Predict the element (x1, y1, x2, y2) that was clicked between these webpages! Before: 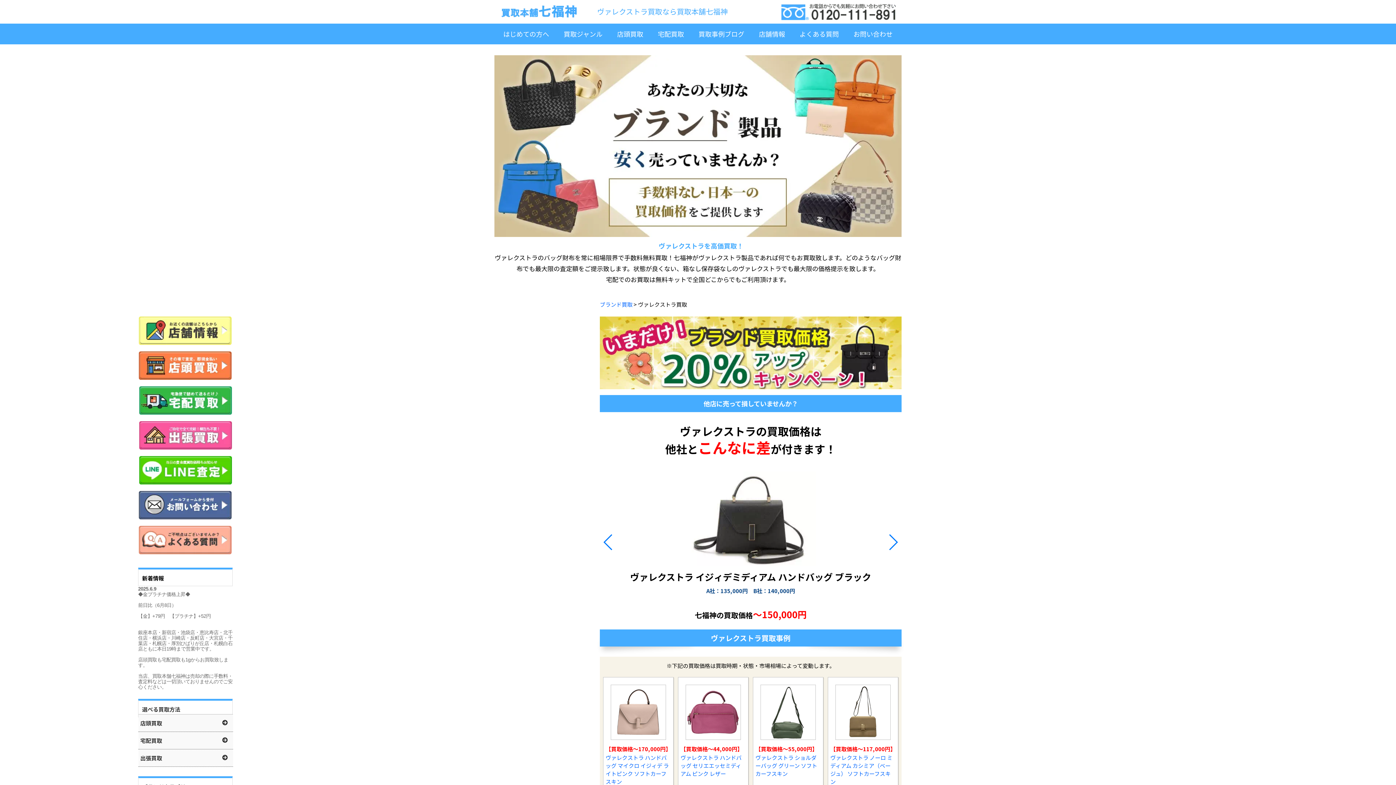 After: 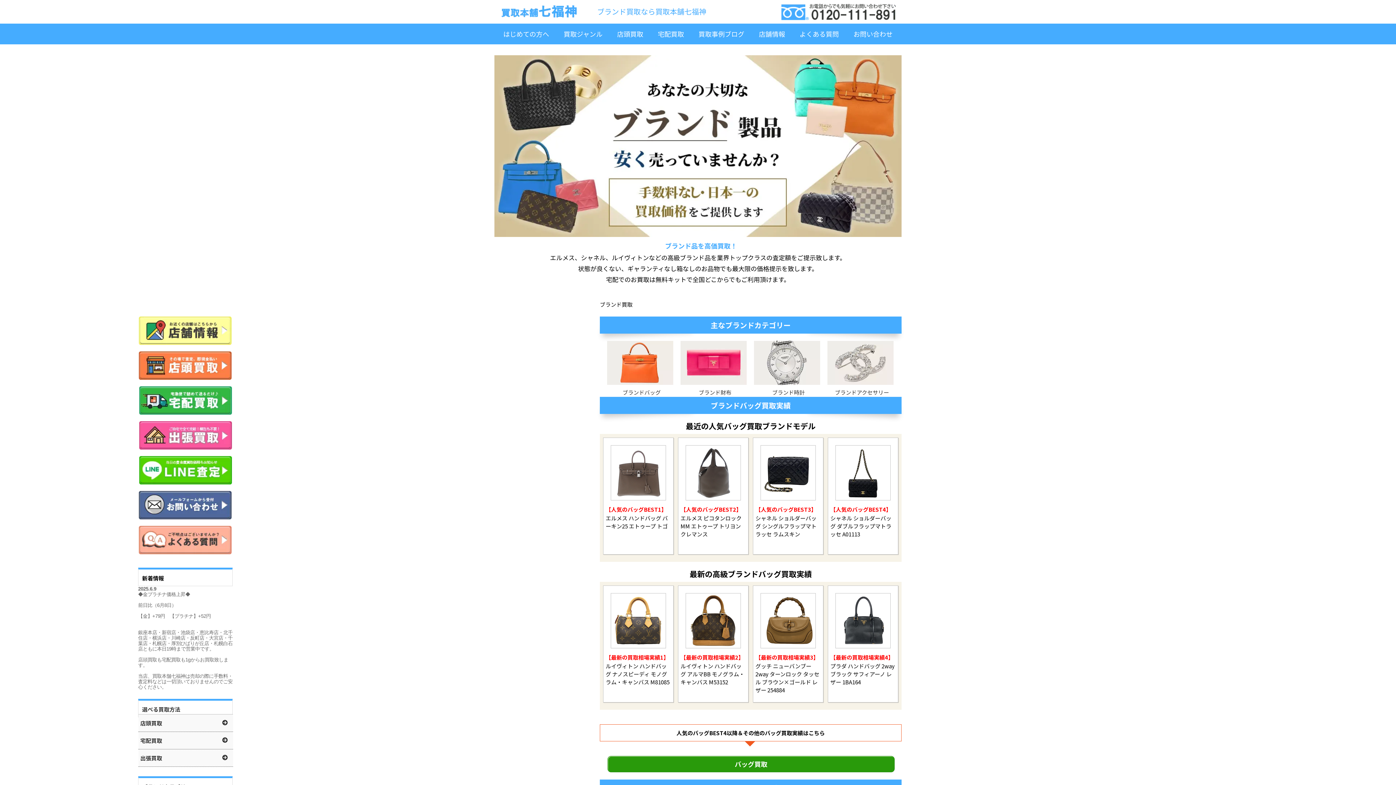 Action: label: ブランド買取 bbox: (600, 300, 632, 308)